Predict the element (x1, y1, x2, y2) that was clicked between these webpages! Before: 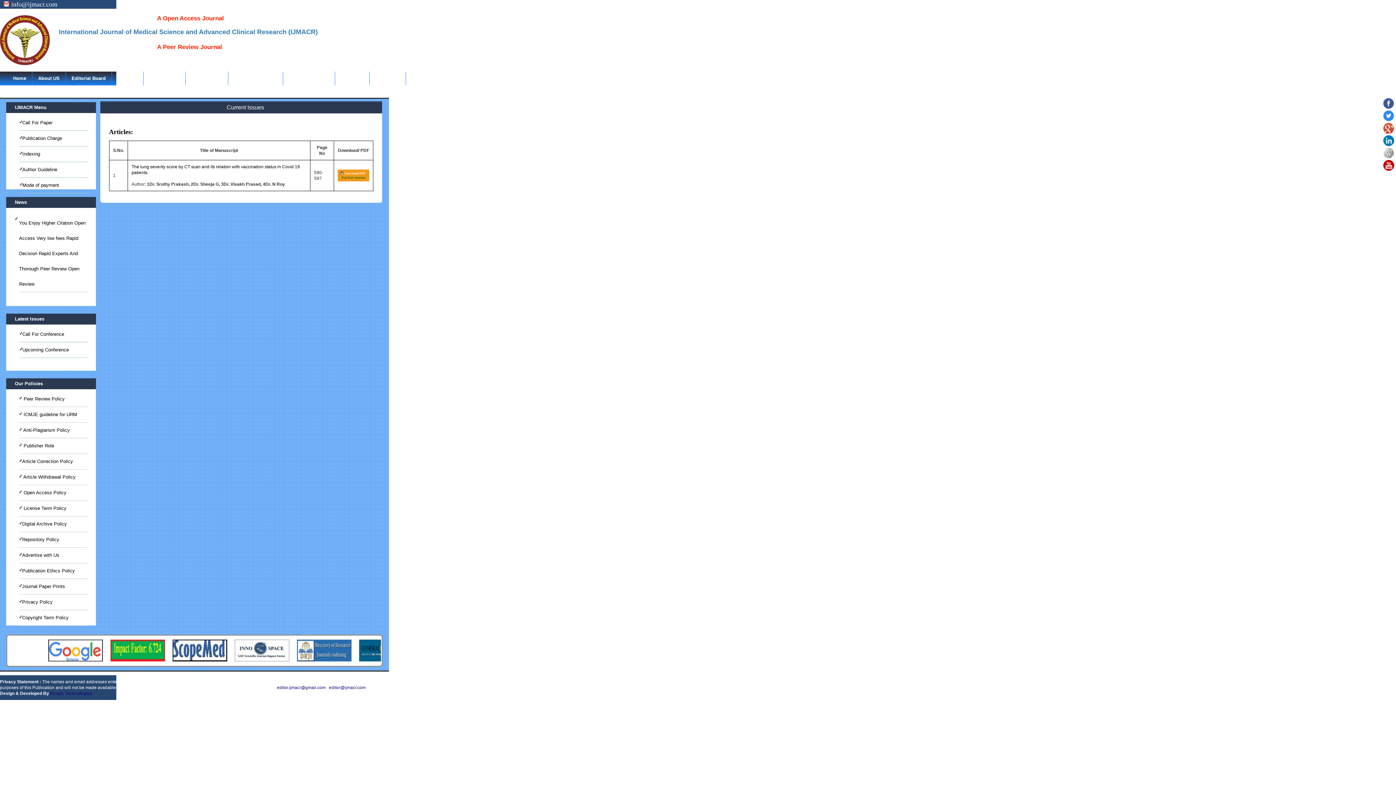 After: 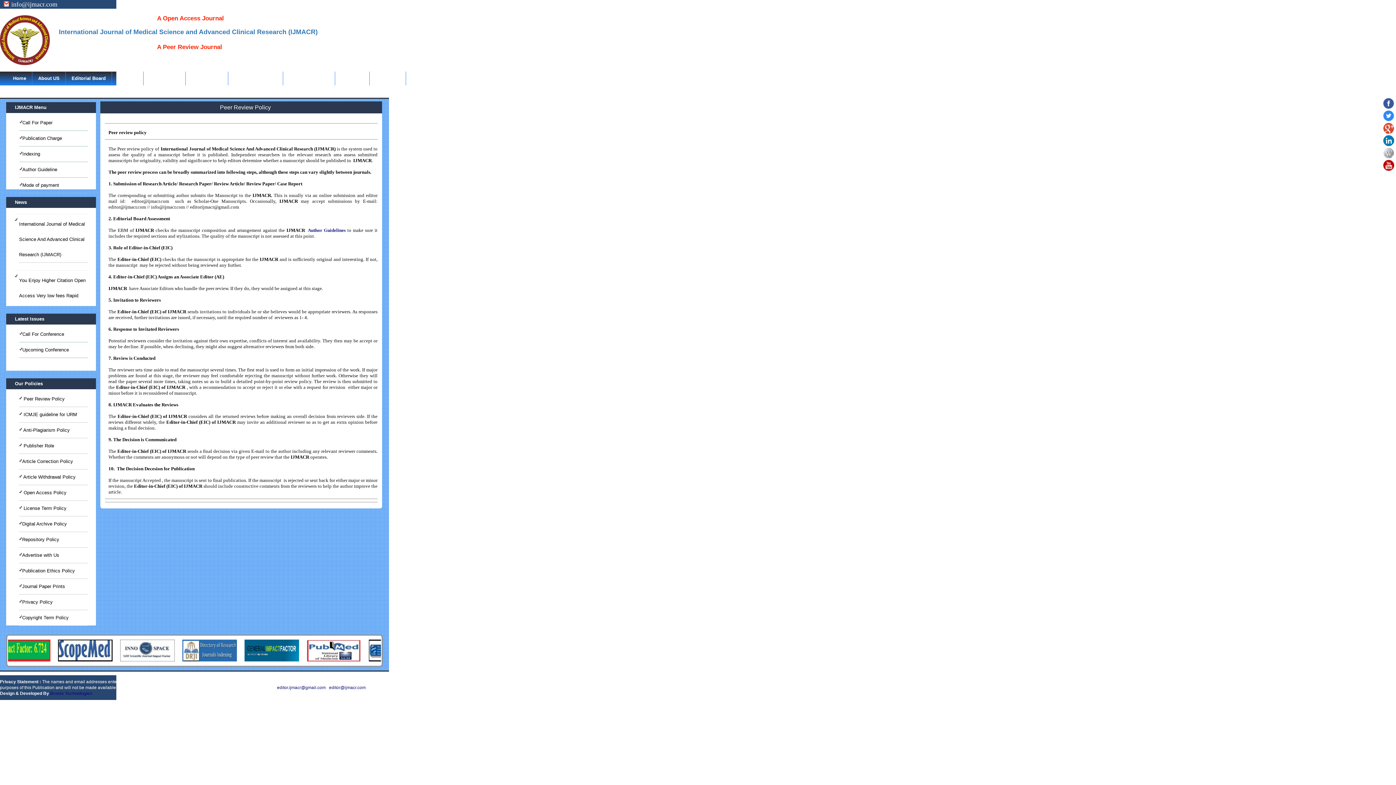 Action: label:  Peer Review Policy bbox: (22, 396, 64, 401)